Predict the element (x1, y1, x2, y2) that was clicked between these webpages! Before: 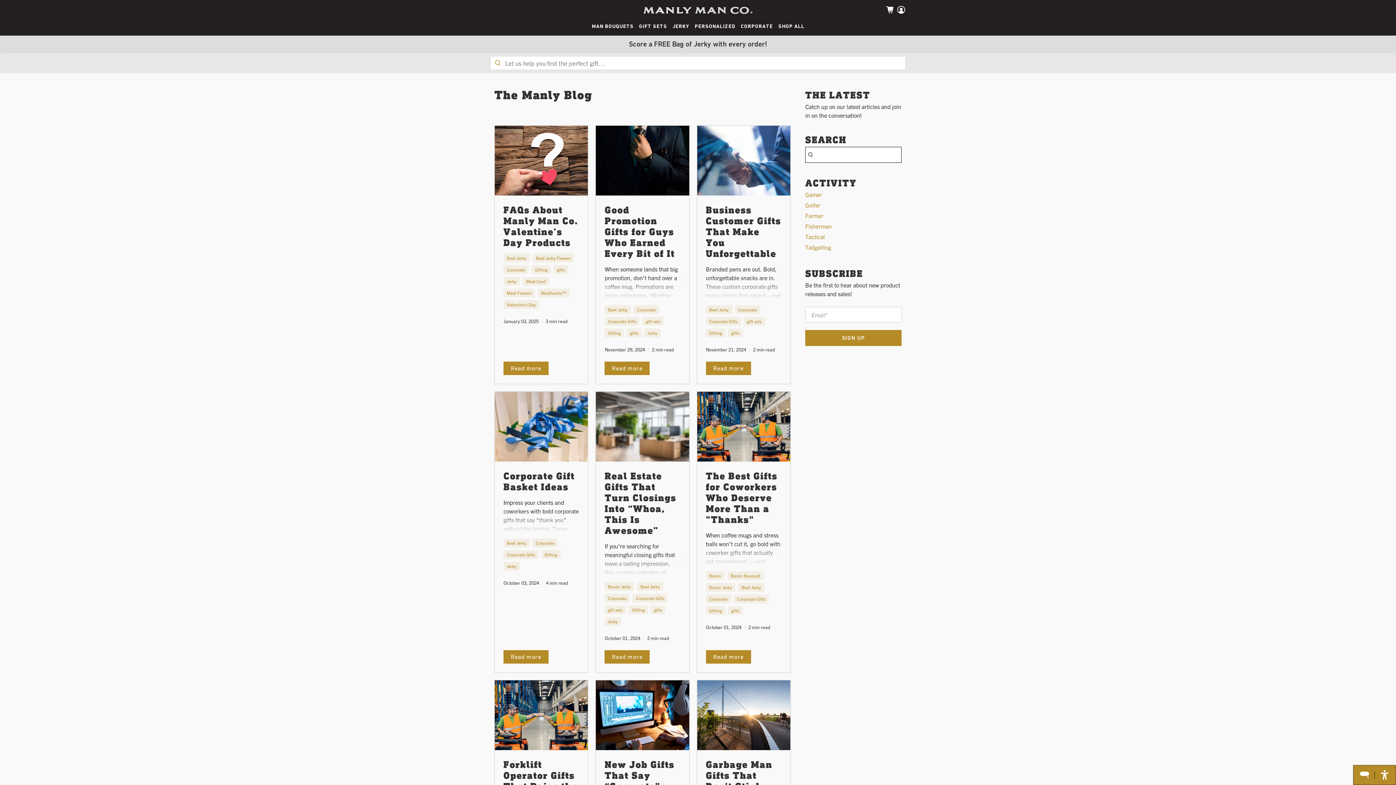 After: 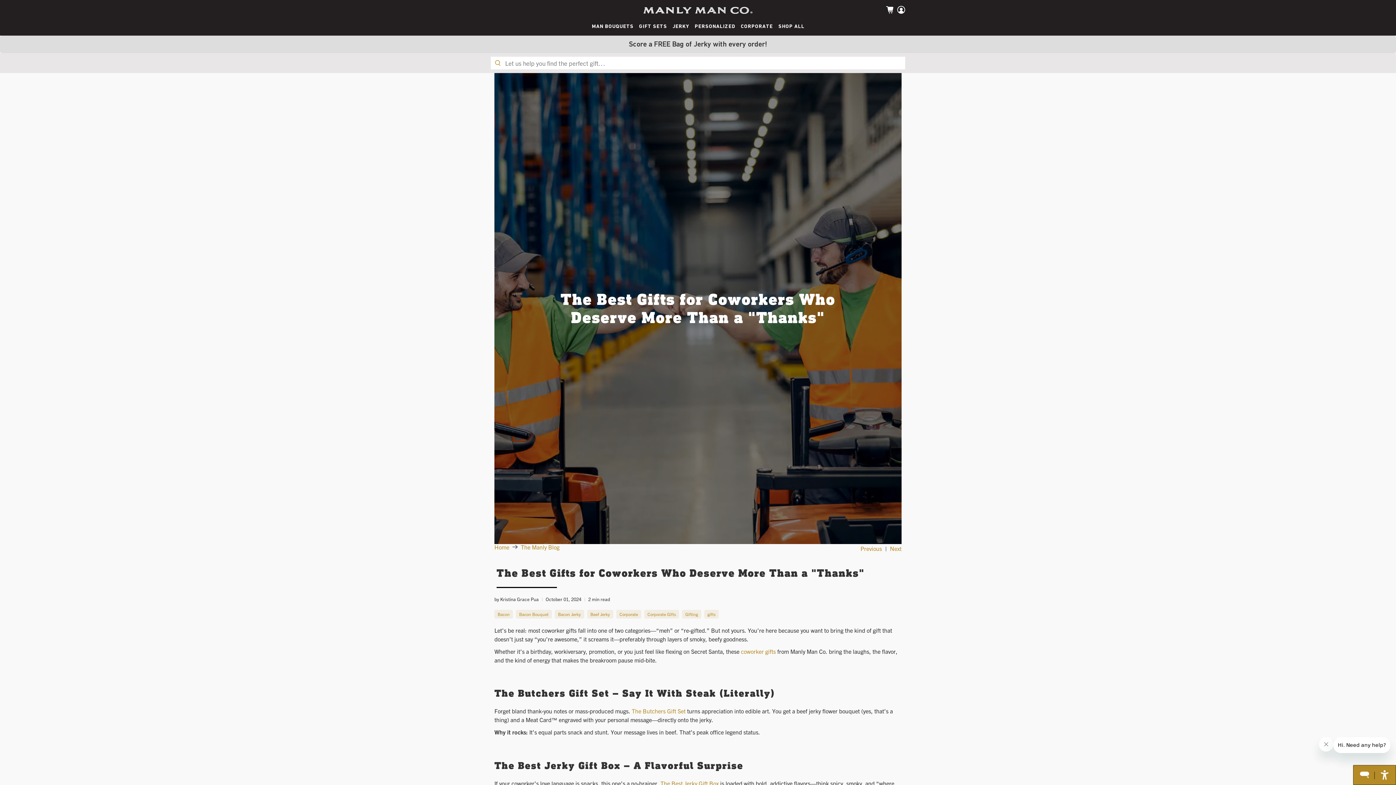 Action: label: The Best Gifts for Coworkers Who Deserve More Than a "Thanks" bbox: (706, 469, 777, 525)